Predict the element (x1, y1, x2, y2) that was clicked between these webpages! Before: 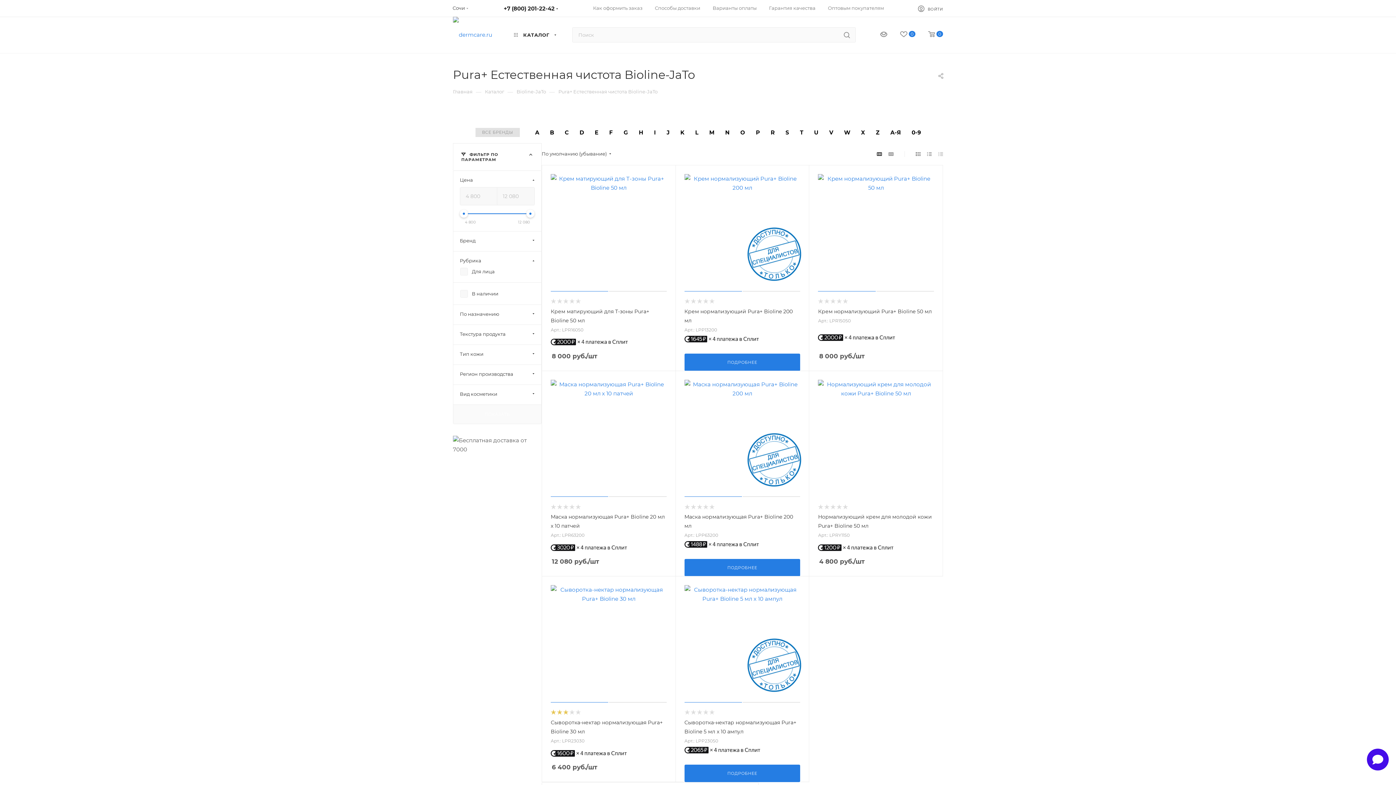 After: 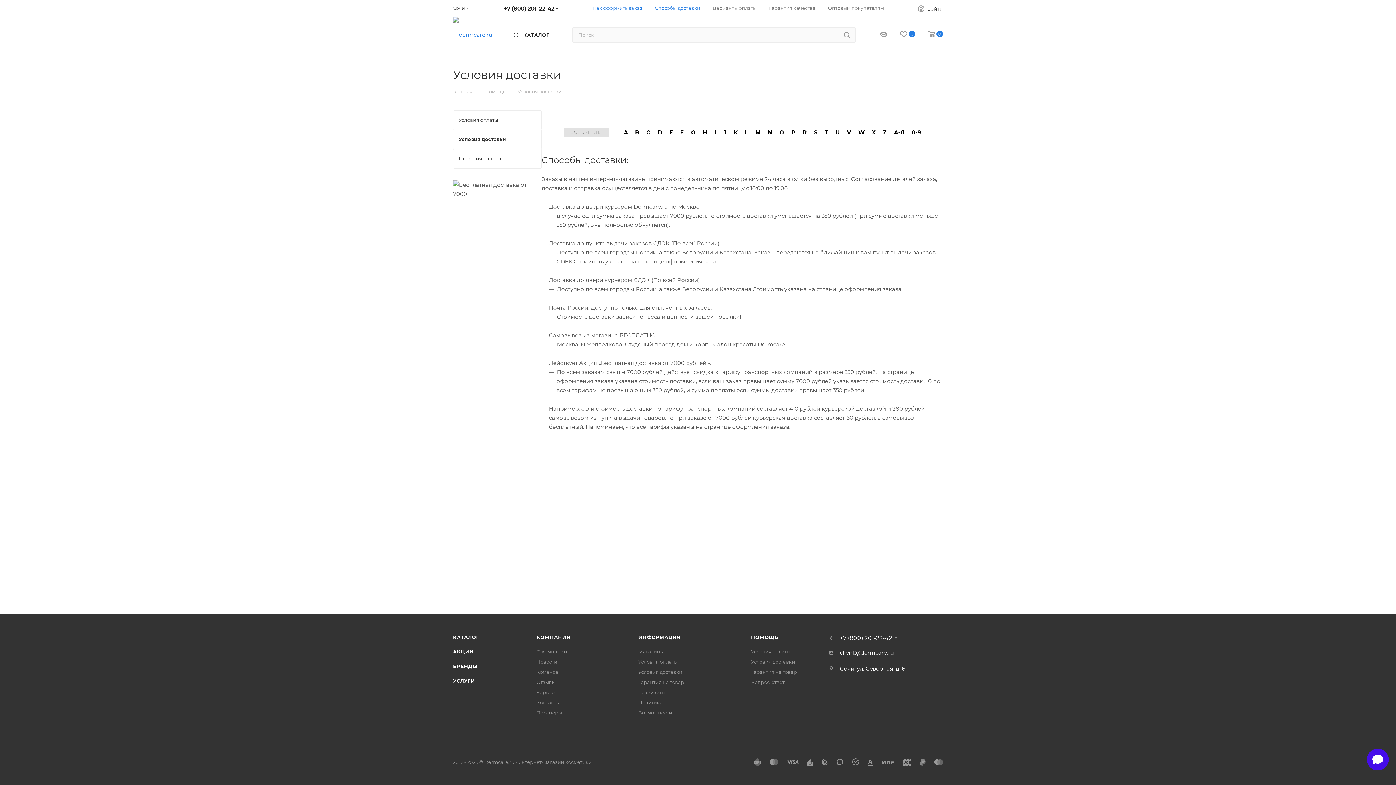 Action: label: Способы доставки bbox: (655, 4, 700, 11)